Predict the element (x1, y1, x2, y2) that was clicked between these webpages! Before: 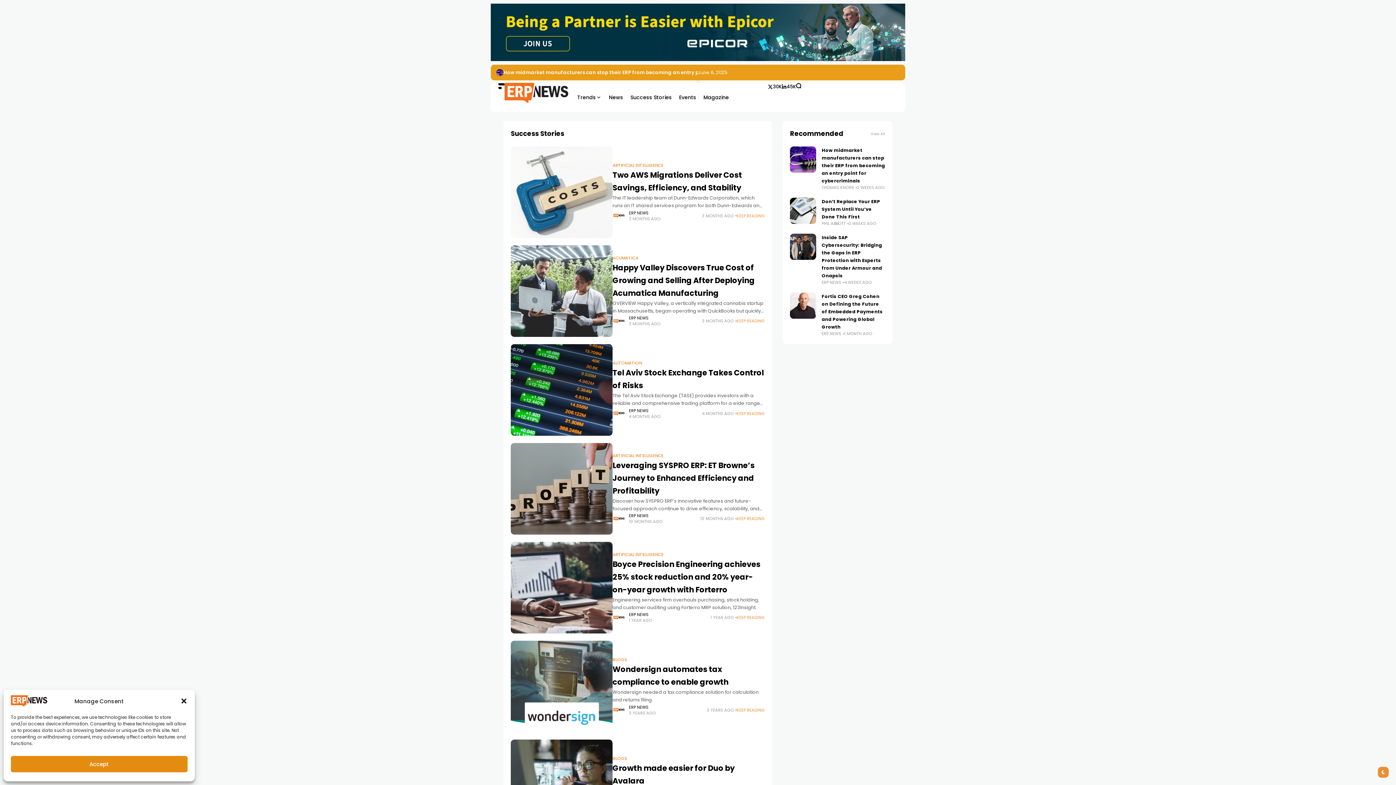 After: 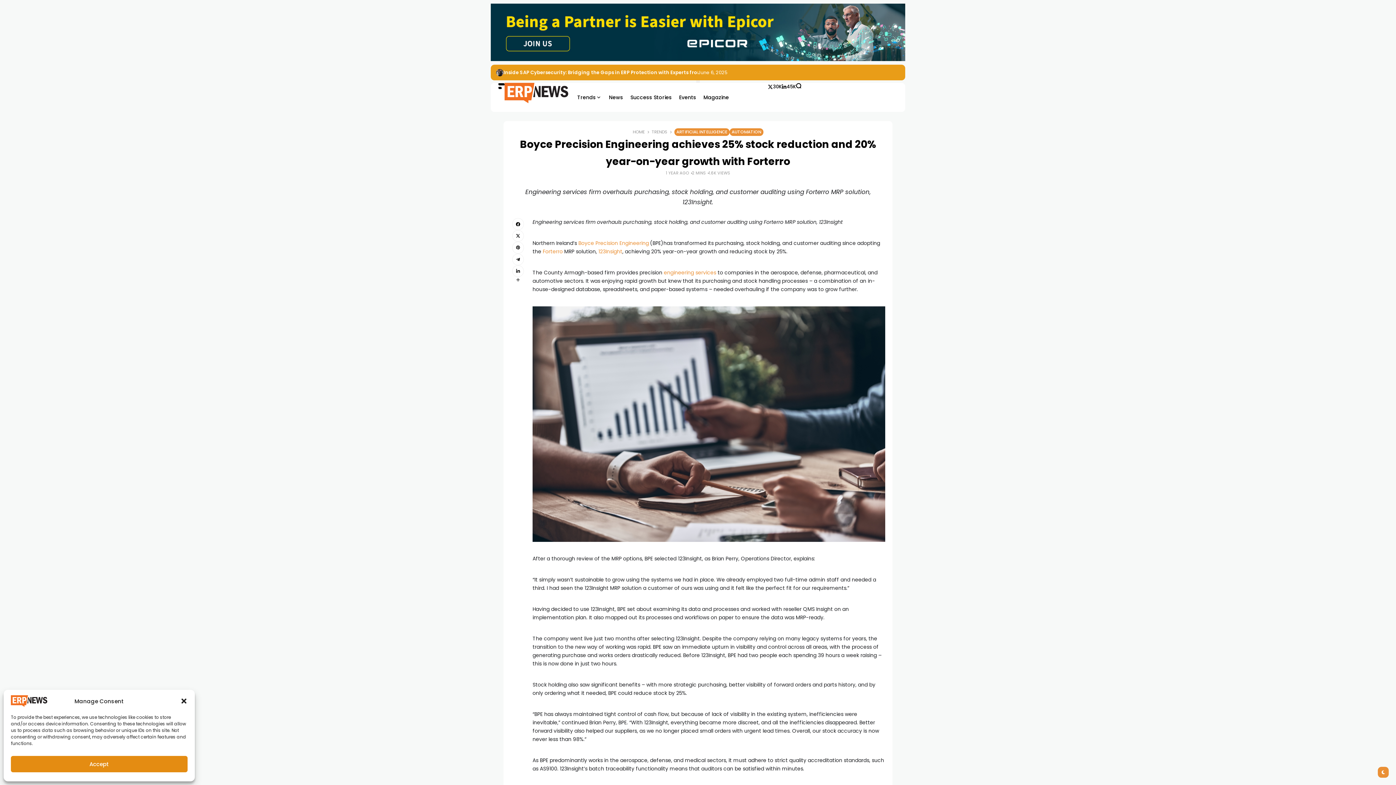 Action: bbox: (736, 615, 764, 620) label: KEEP READING